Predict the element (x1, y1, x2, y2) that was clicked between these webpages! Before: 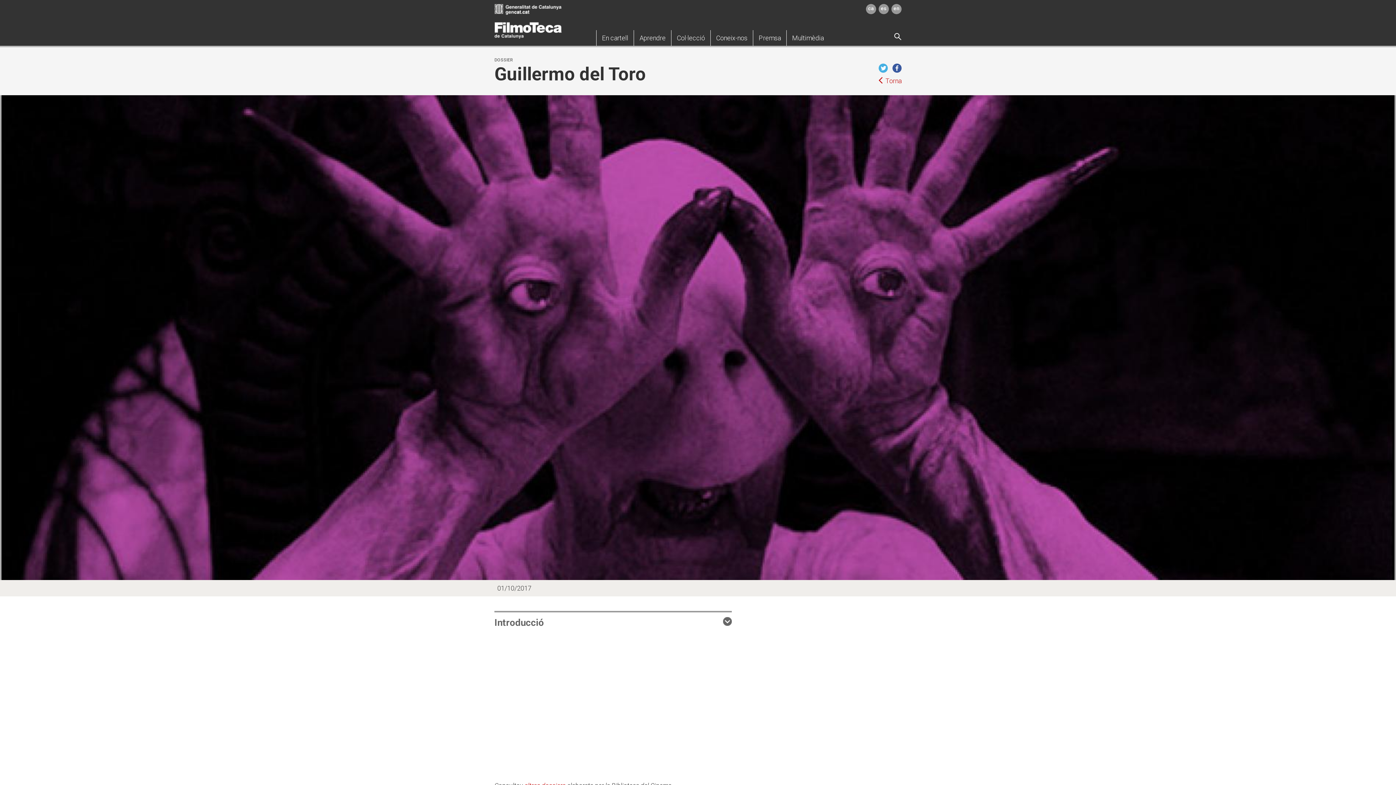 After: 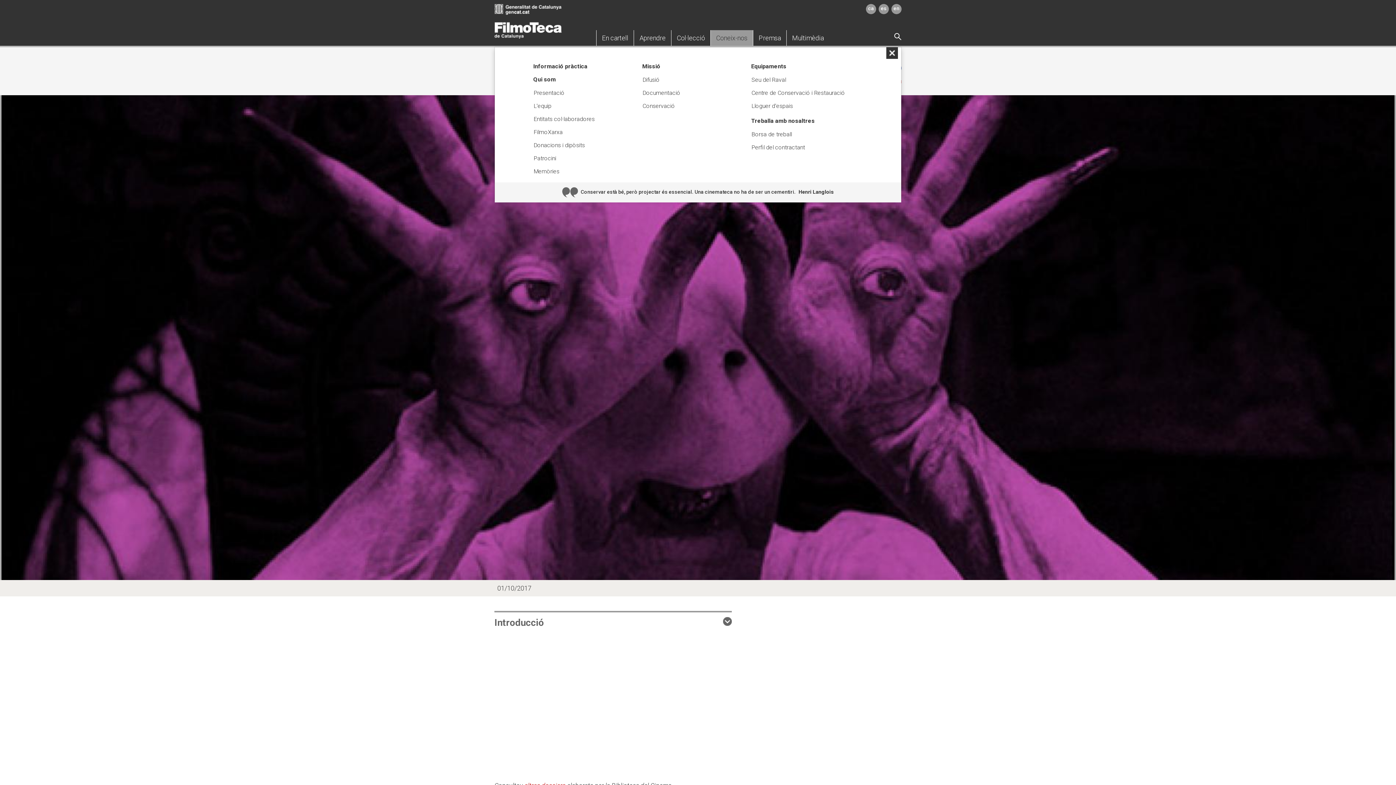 Action: label: Coneix-nos bbox: (710, 30, 753, 45)